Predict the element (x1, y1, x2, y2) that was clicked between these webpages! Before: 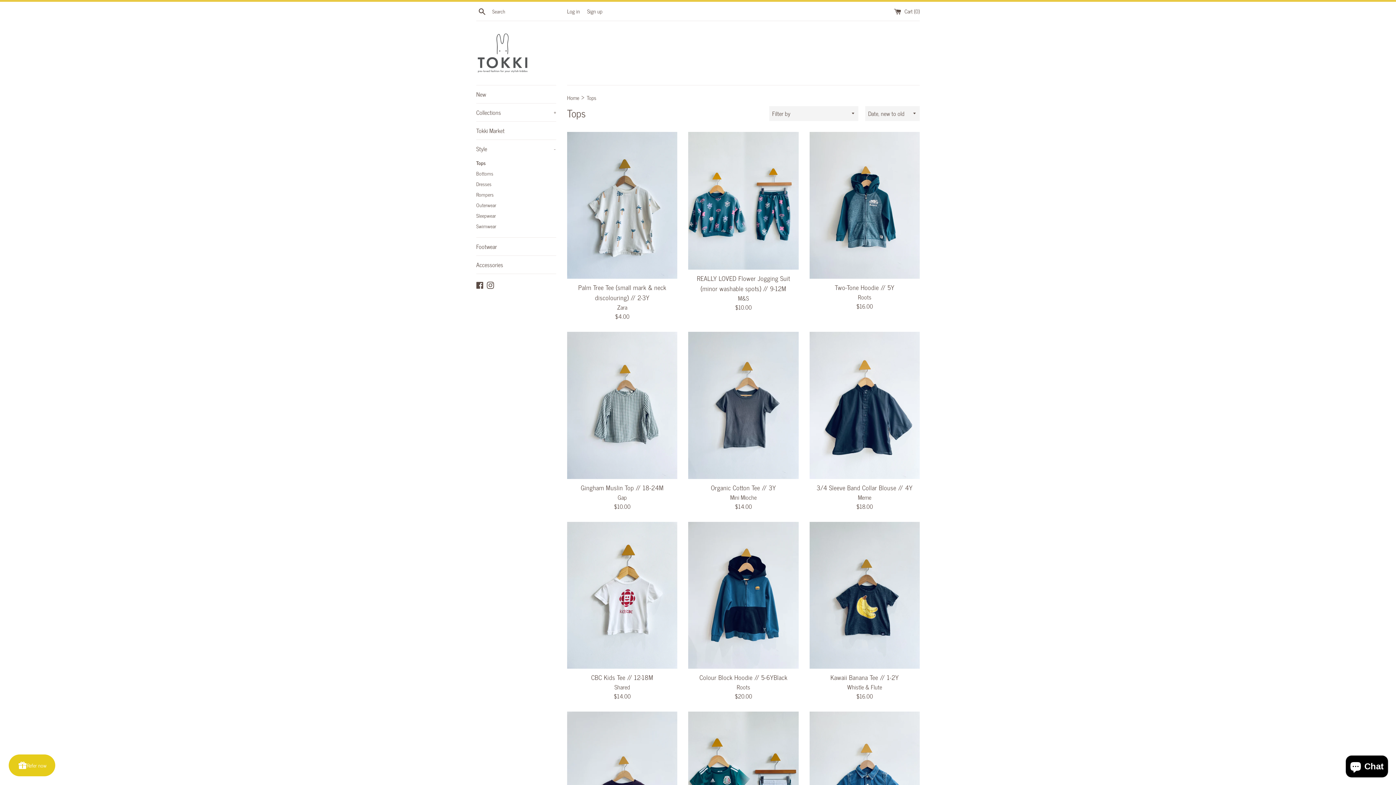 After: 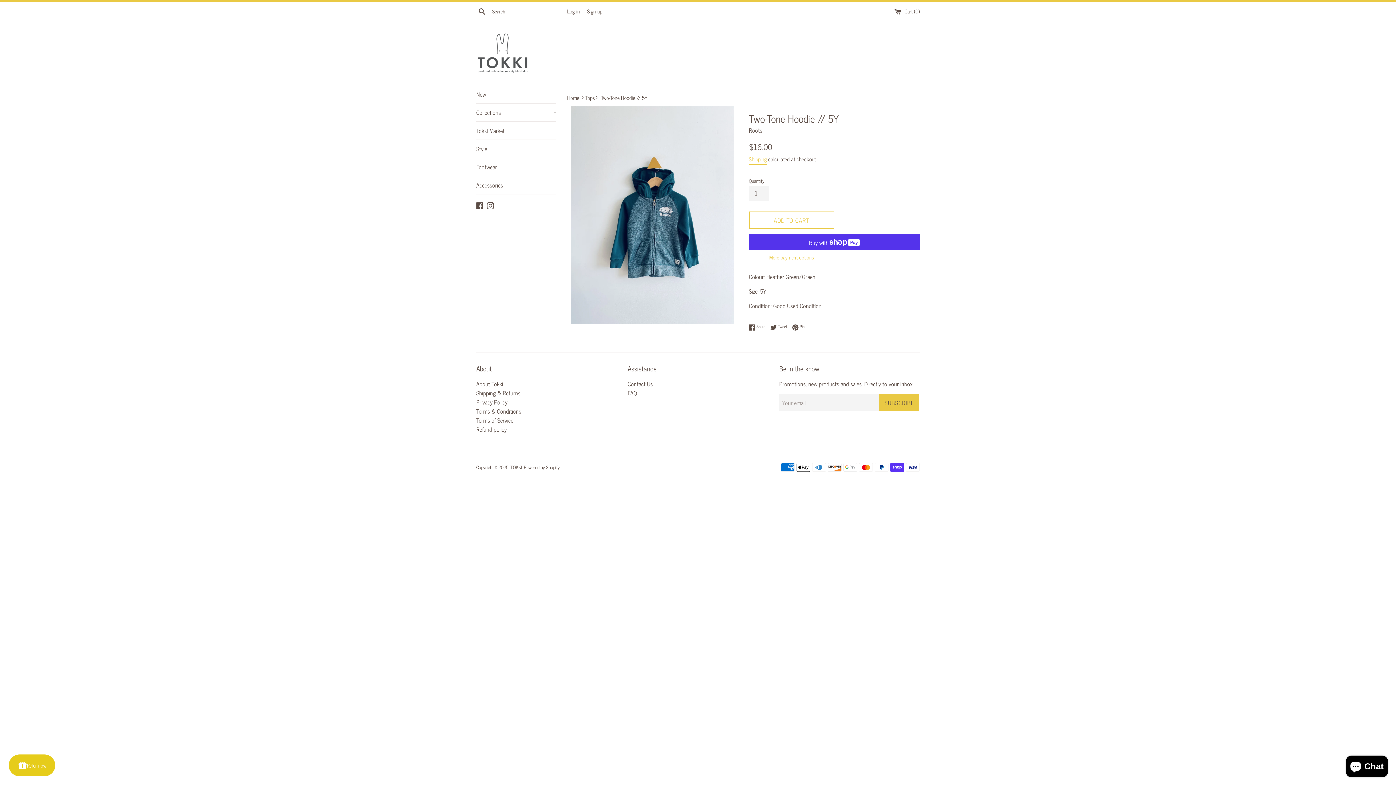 Action: bbox: (809, 132, 919, 279)